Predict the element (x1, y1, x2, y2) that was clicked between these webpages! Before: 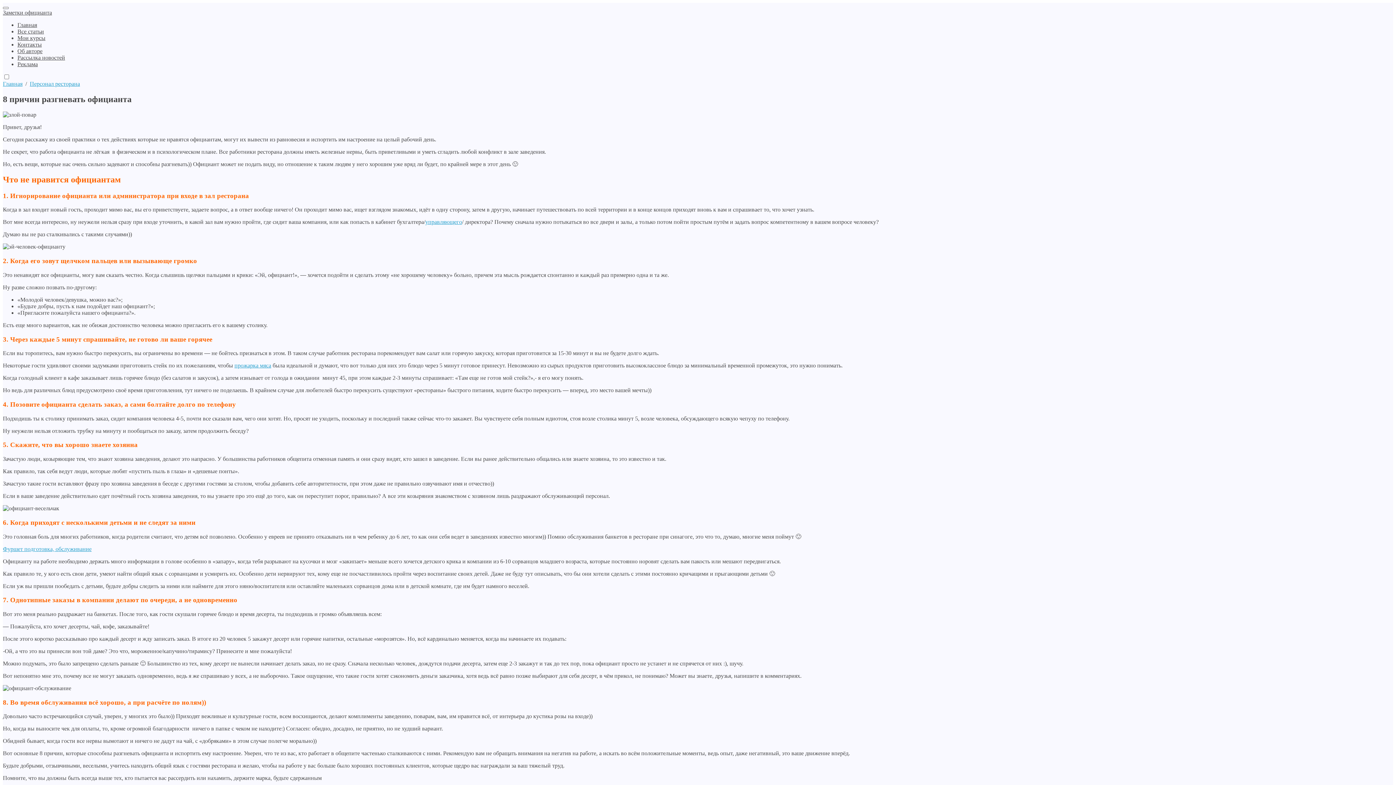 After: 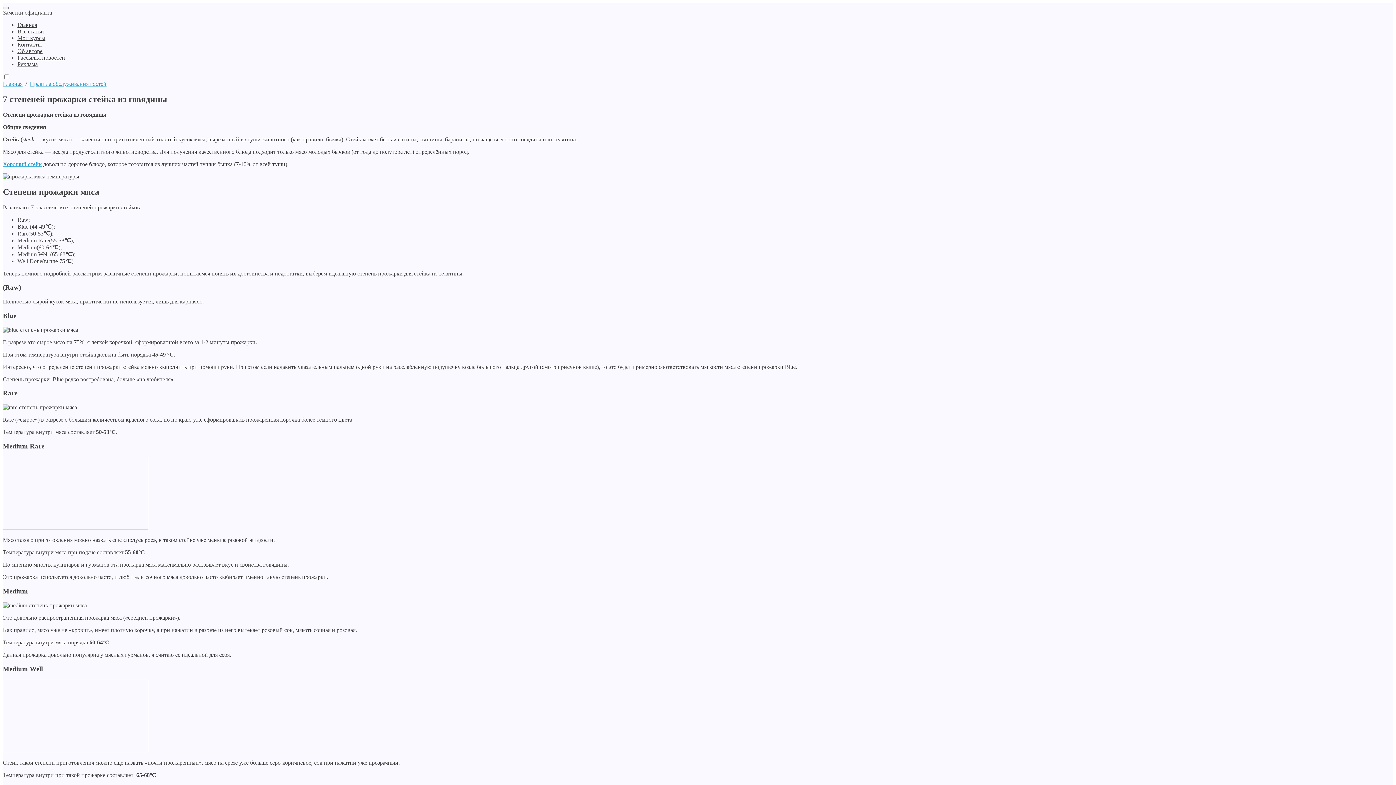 Action: bbox: (234, 362, 271, 368) label: прожарка мяса